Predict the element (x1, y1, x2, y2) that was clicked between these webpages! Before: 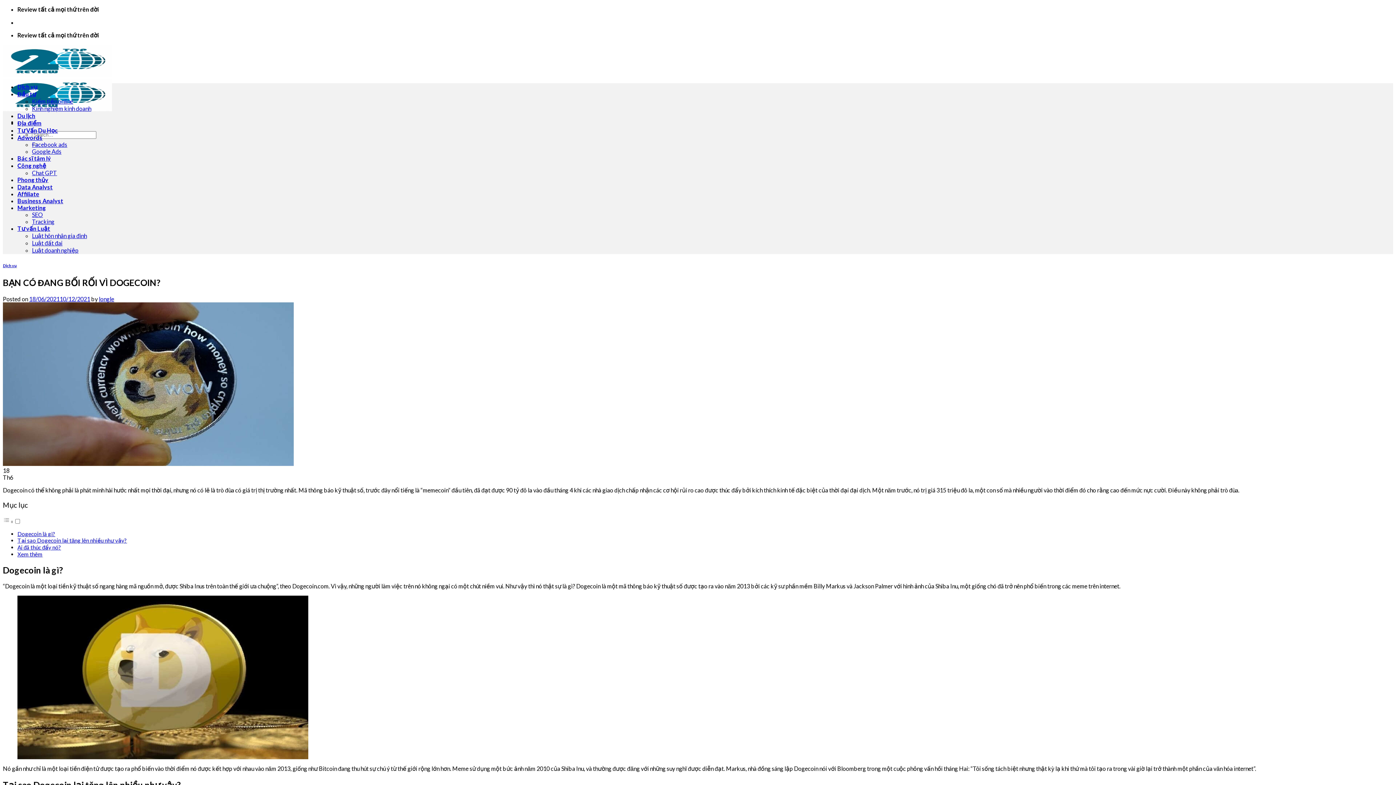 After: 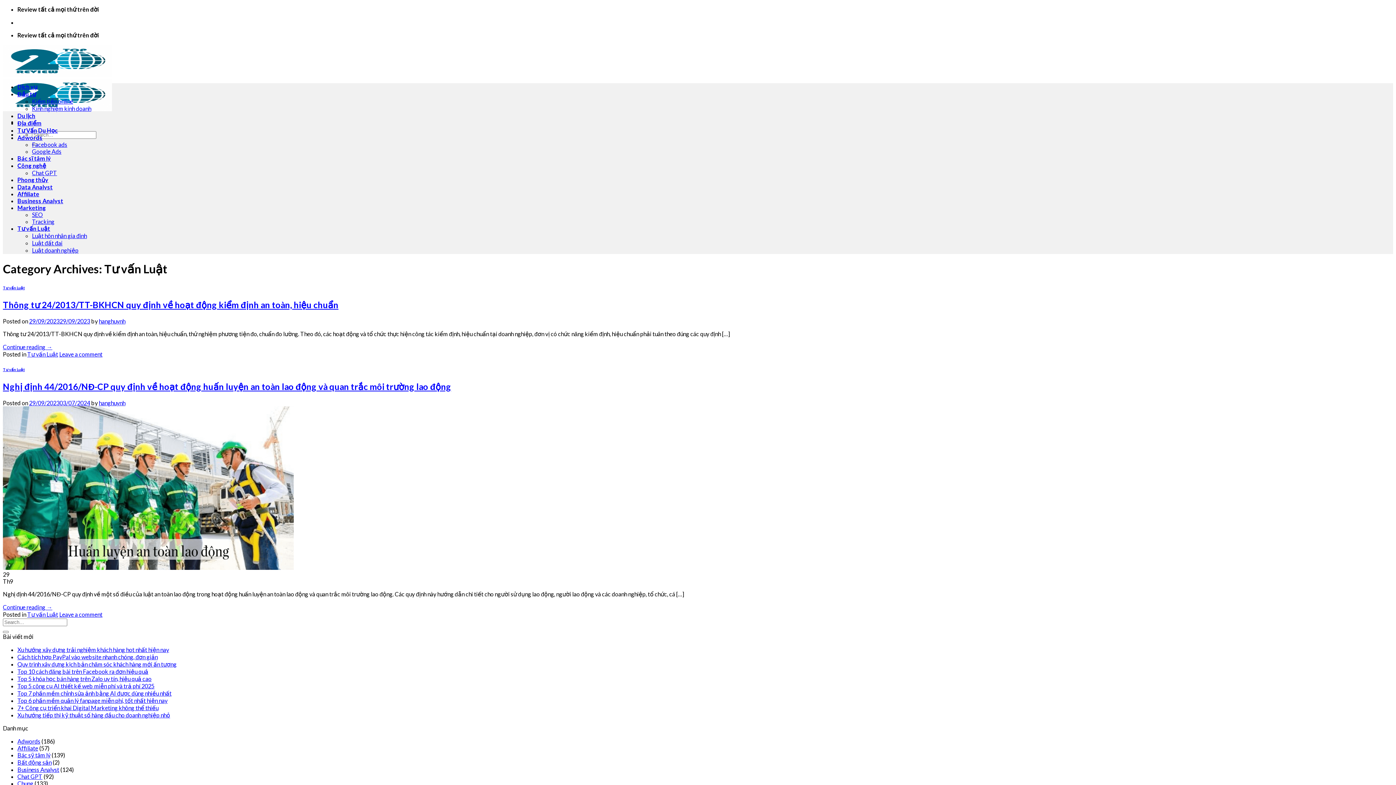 Action: label: Tư vấn Luật bbox: (17, 225, 50, 232)